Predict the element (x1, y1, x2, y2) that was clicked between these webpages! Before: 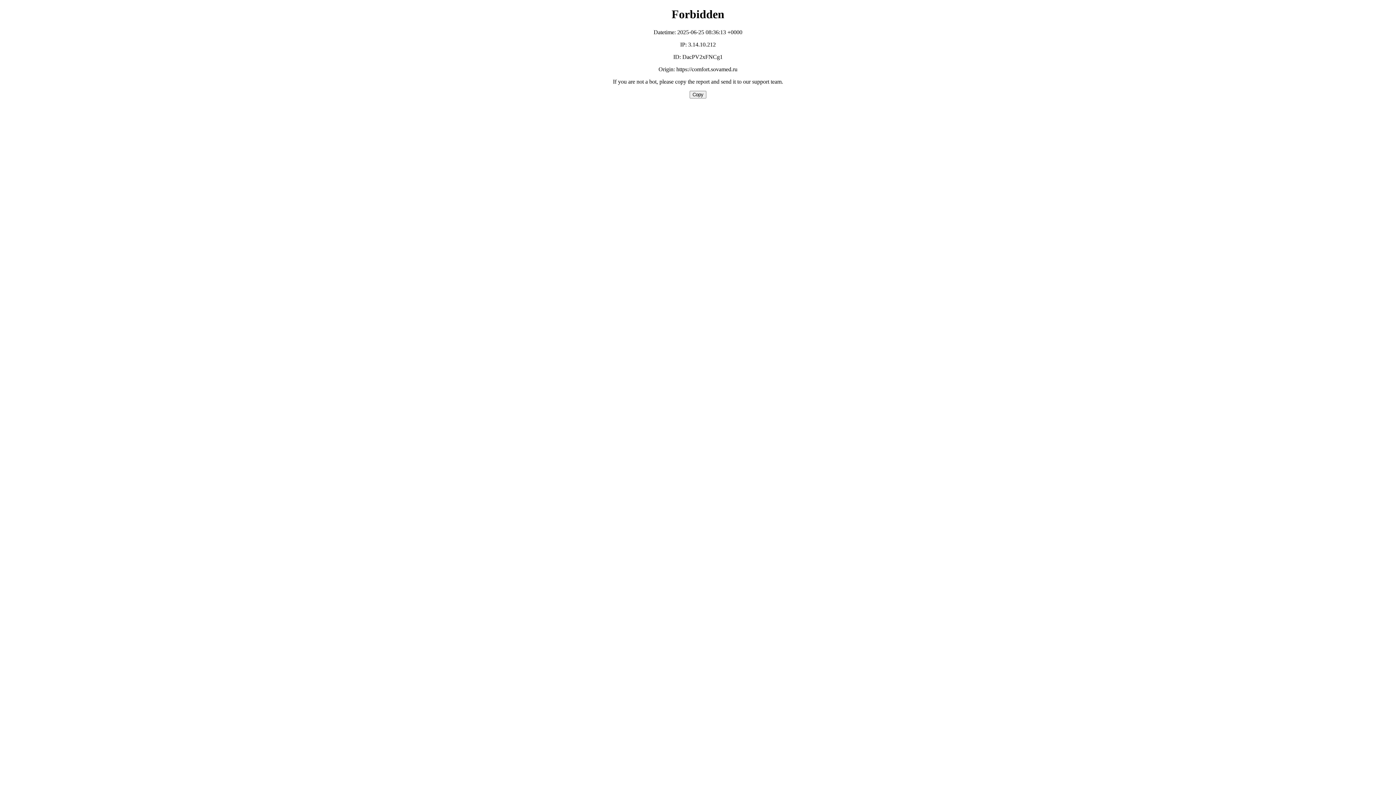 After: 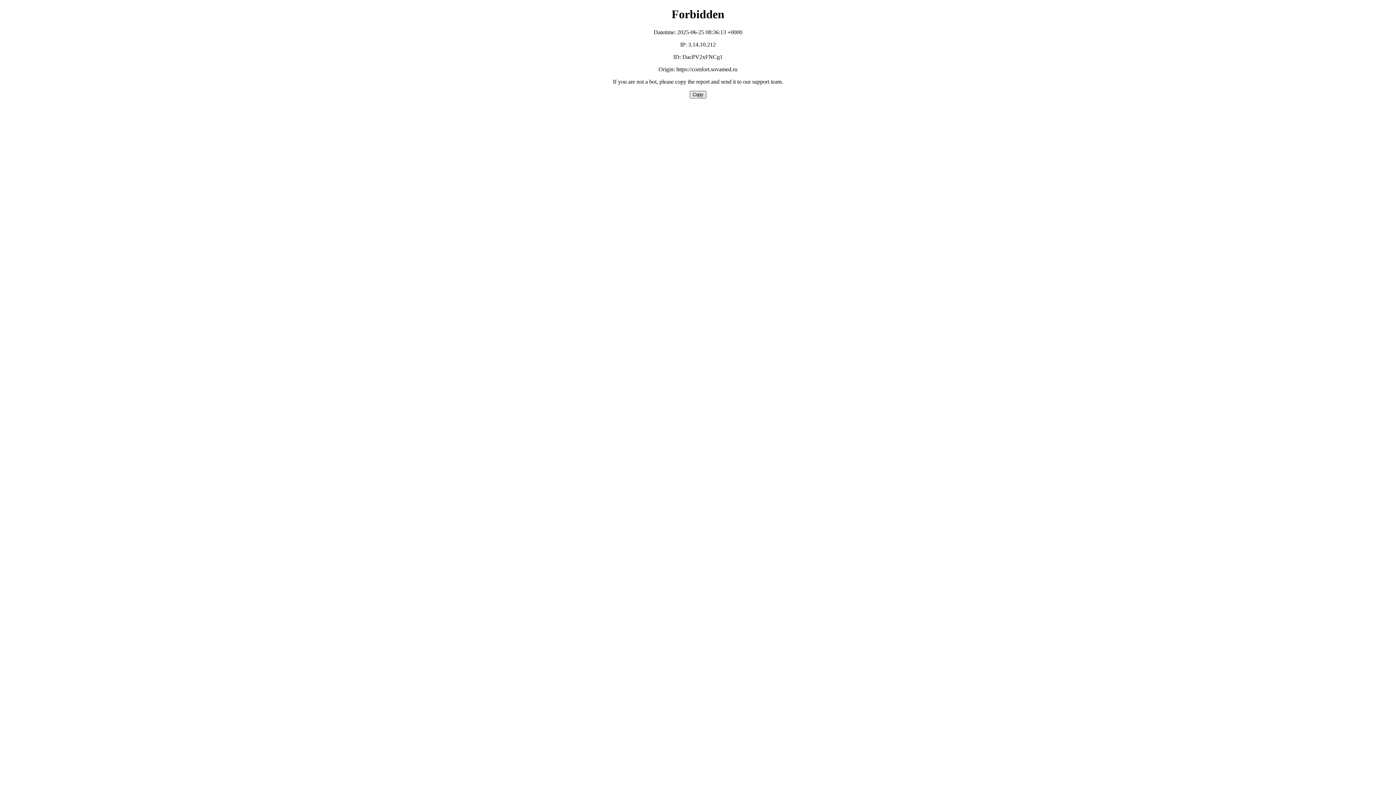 Action: bbox: (689, 90, 706, 98) label: Copy